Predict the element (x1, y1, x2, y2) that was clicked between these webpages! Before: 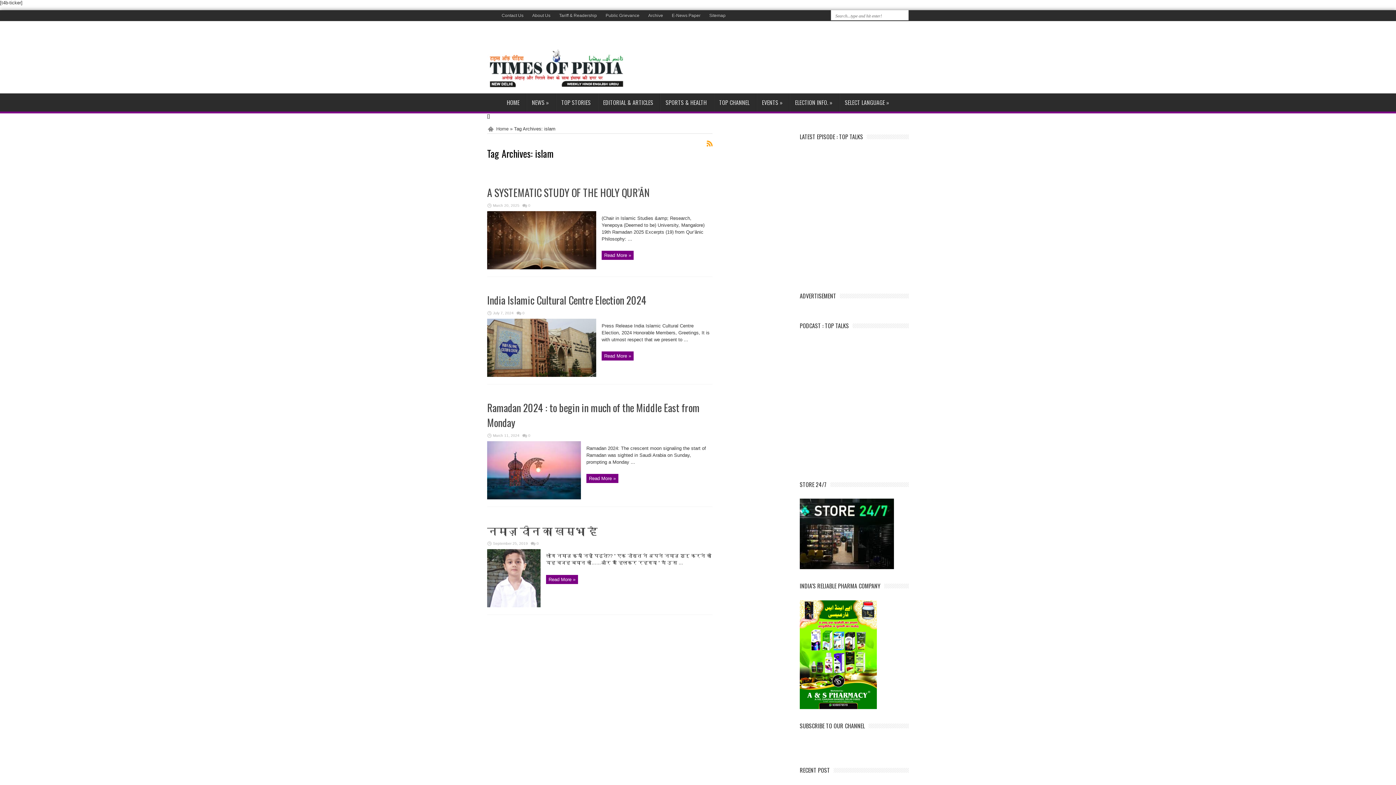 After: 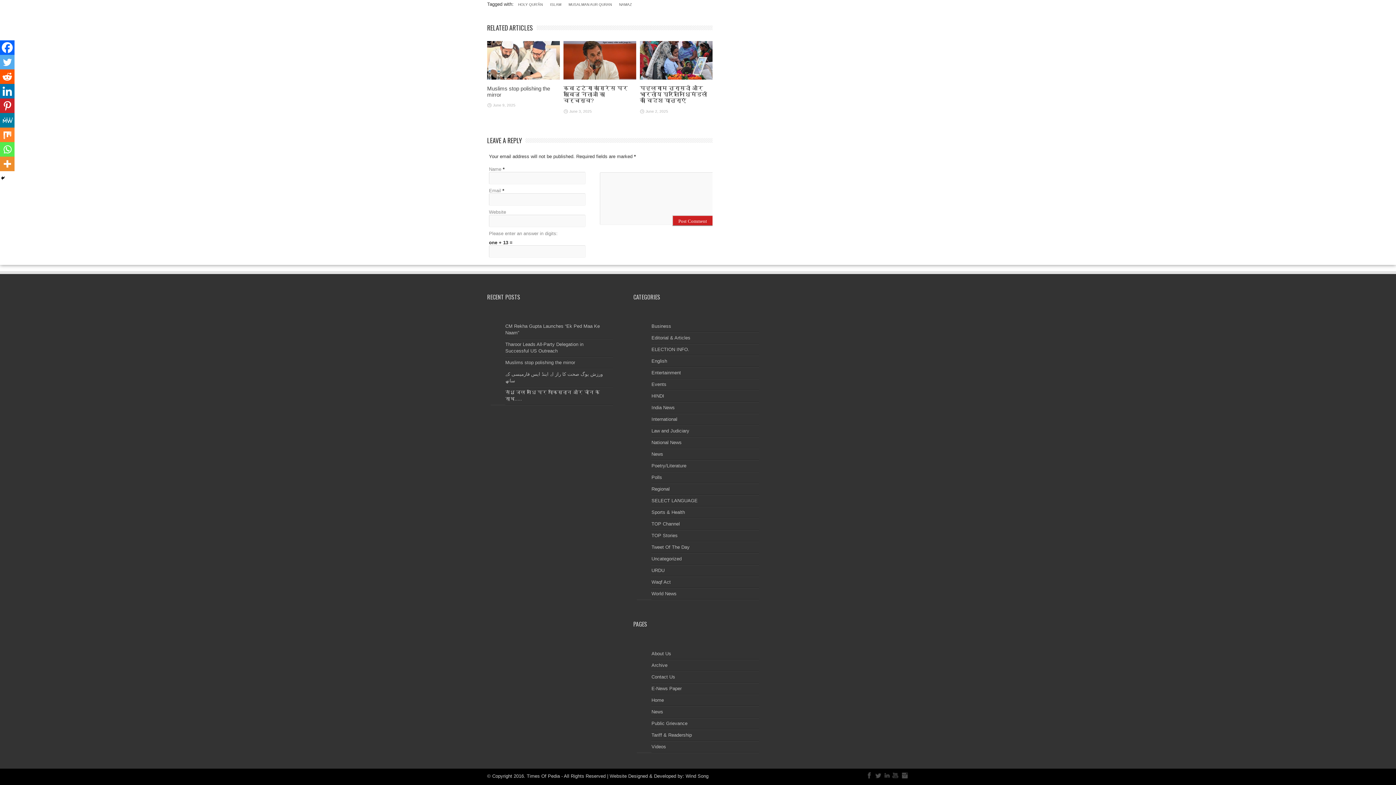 Action: bbox: (528, 203, 530, 207) label: 0